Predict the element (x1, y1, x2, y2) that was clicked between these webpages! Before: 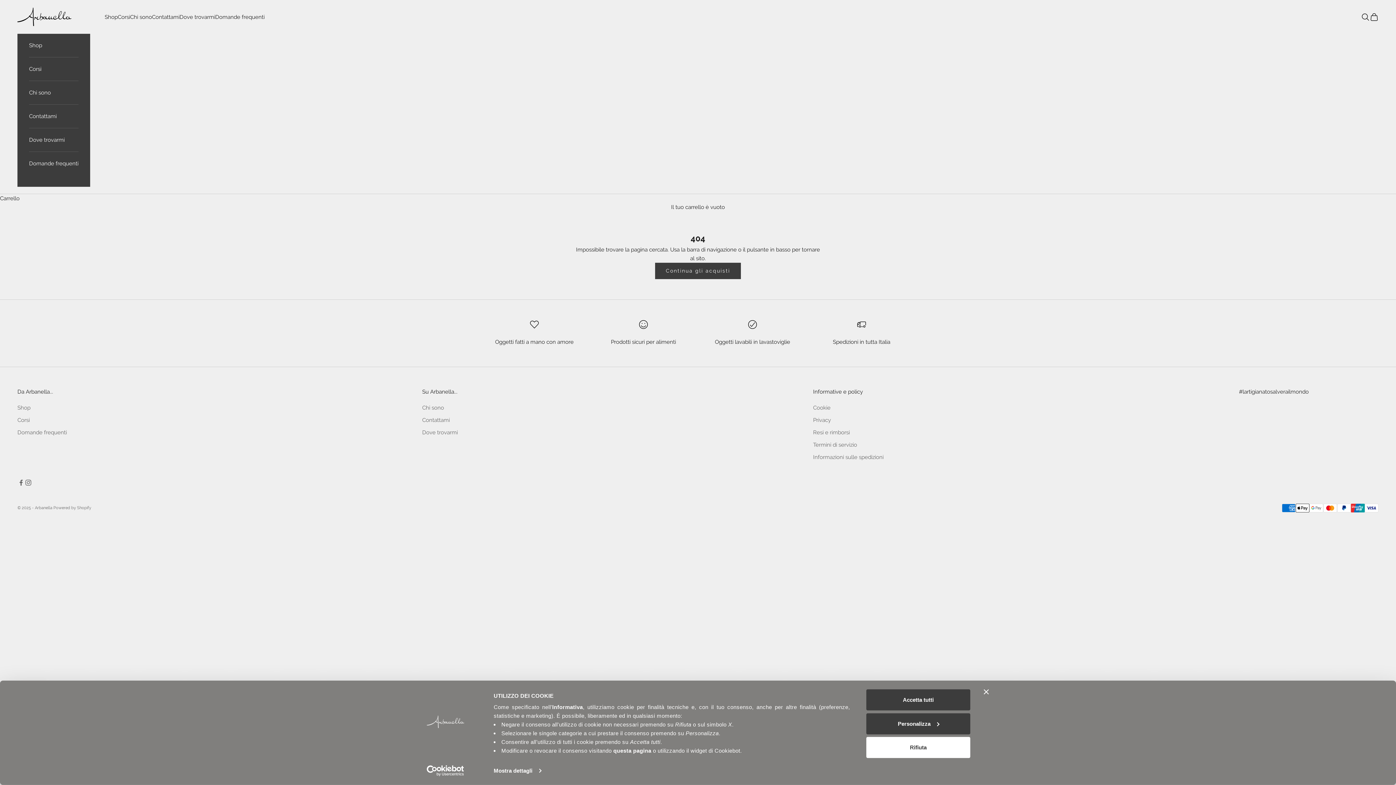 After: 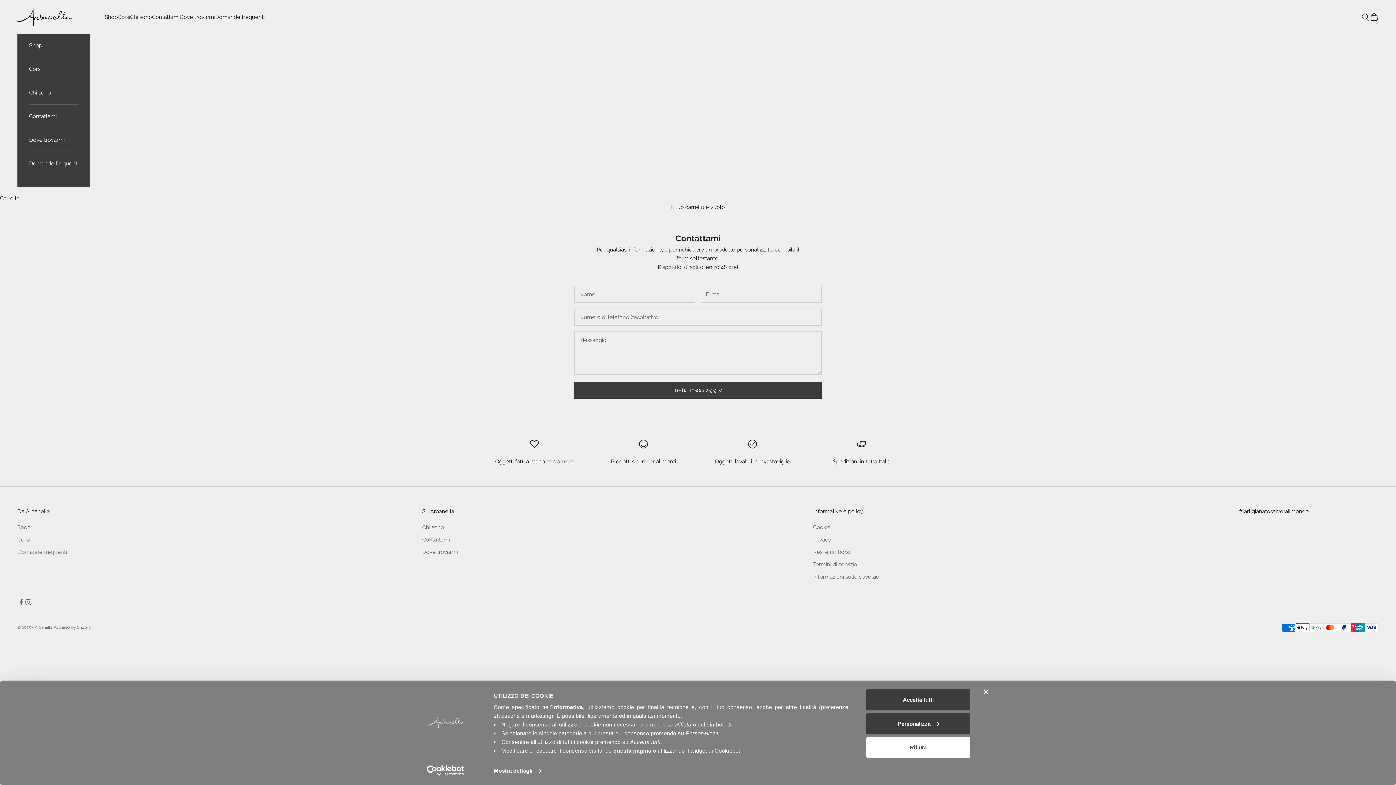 Action: label: Contattami bbox: (422, 417, 449, 423)